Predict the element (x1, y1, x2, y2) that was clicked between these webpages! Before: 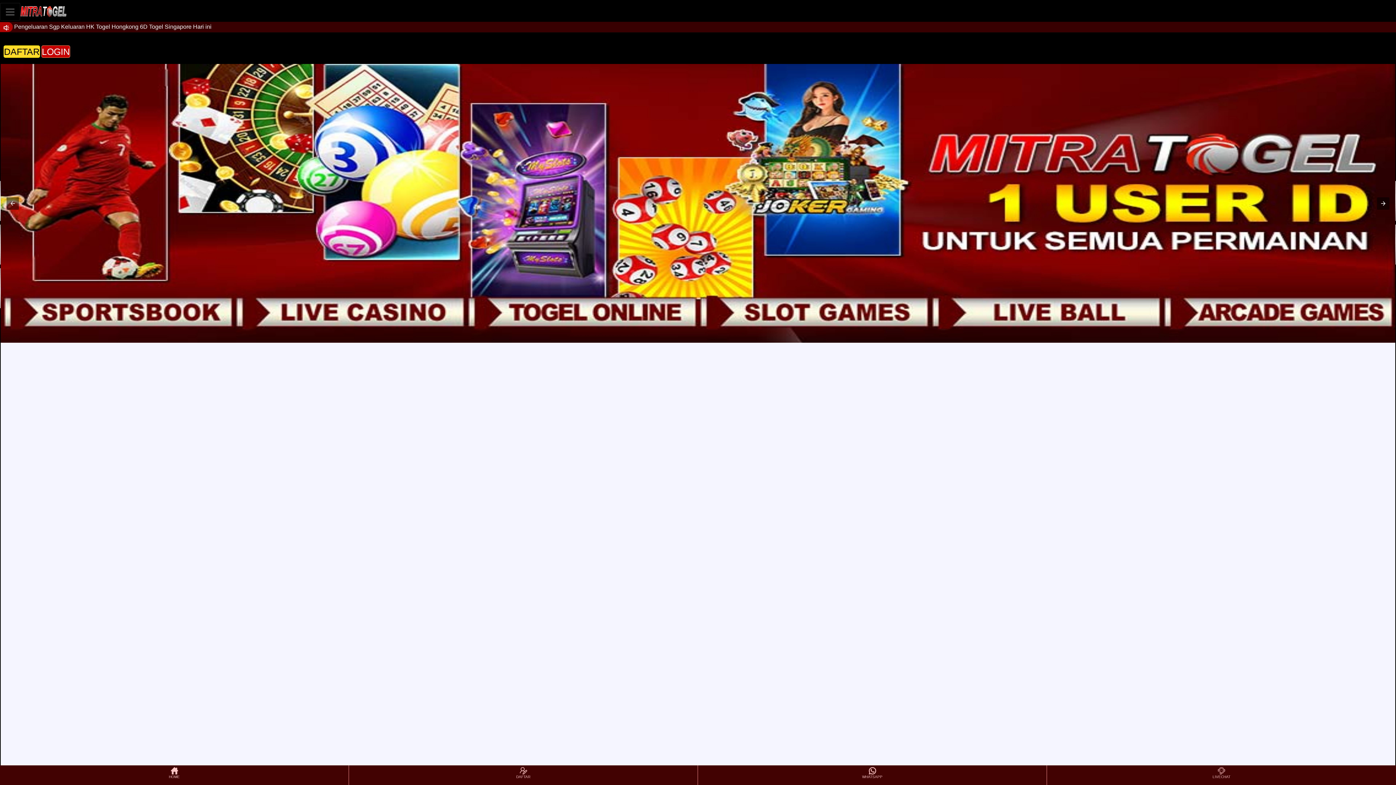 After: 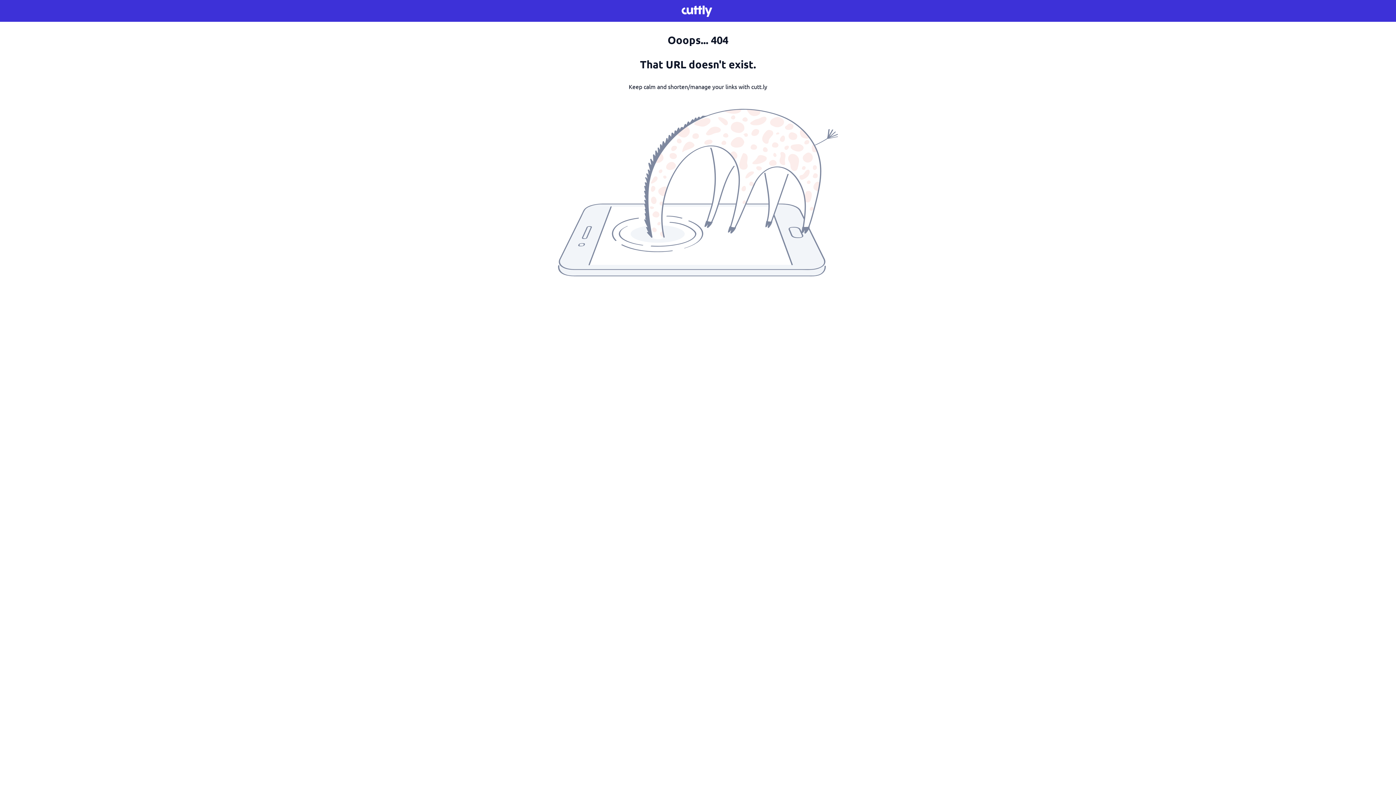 Action: label: DAFTAR bbox: (349, 766, 697, 784)